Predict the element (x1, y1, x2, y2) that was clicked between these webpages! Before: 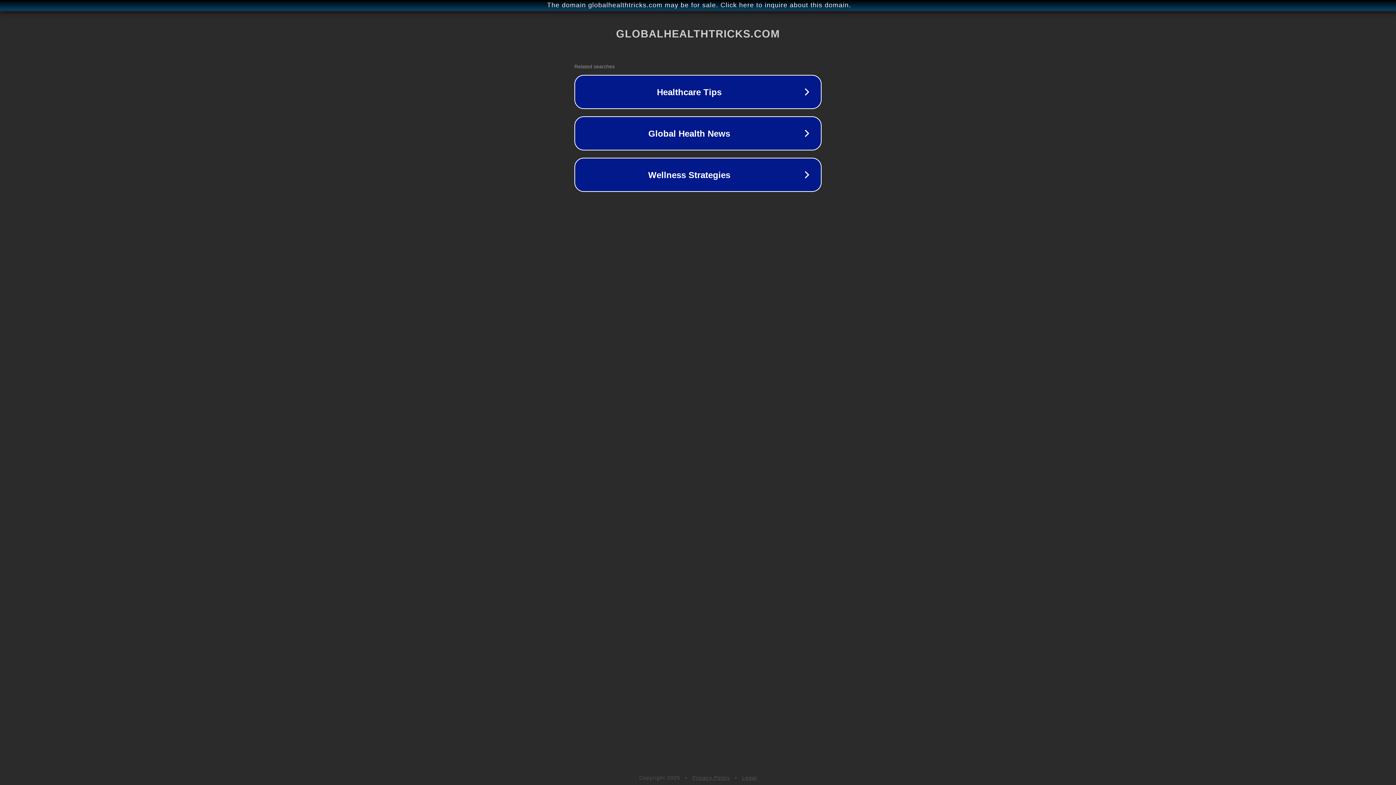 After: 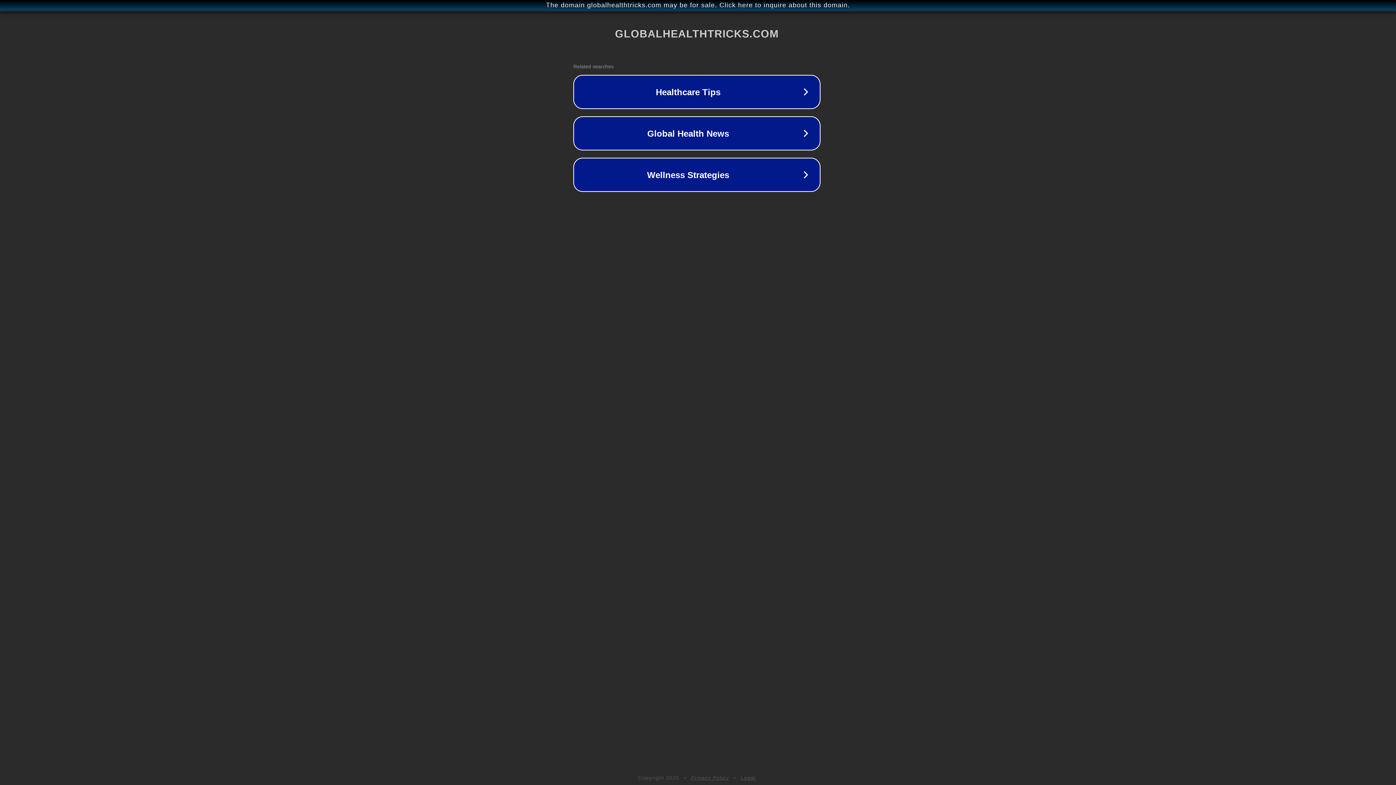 Action: label: The domain globalhealthtricks.com may be for sale. Click here to inquire about this domain. bbox: (1, 1, 1397, 9)